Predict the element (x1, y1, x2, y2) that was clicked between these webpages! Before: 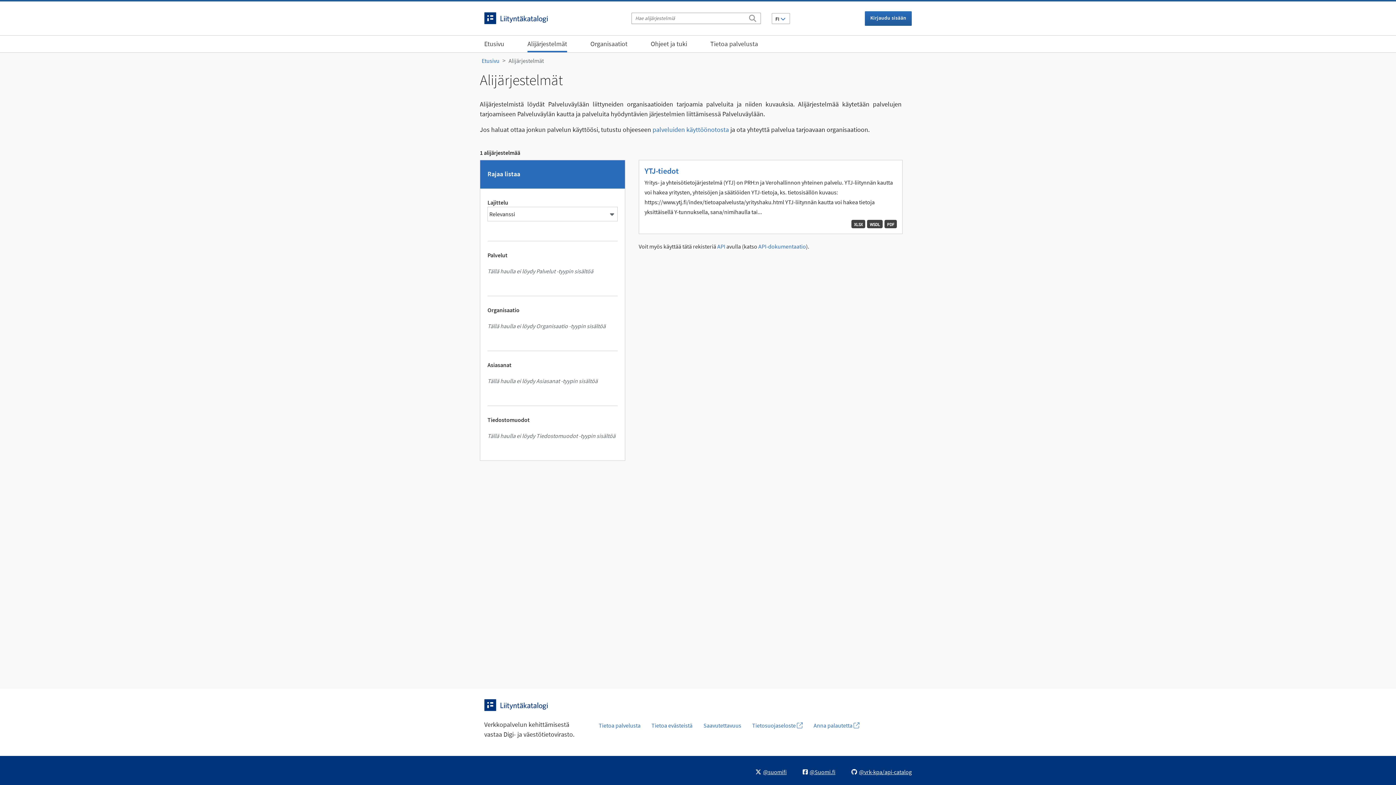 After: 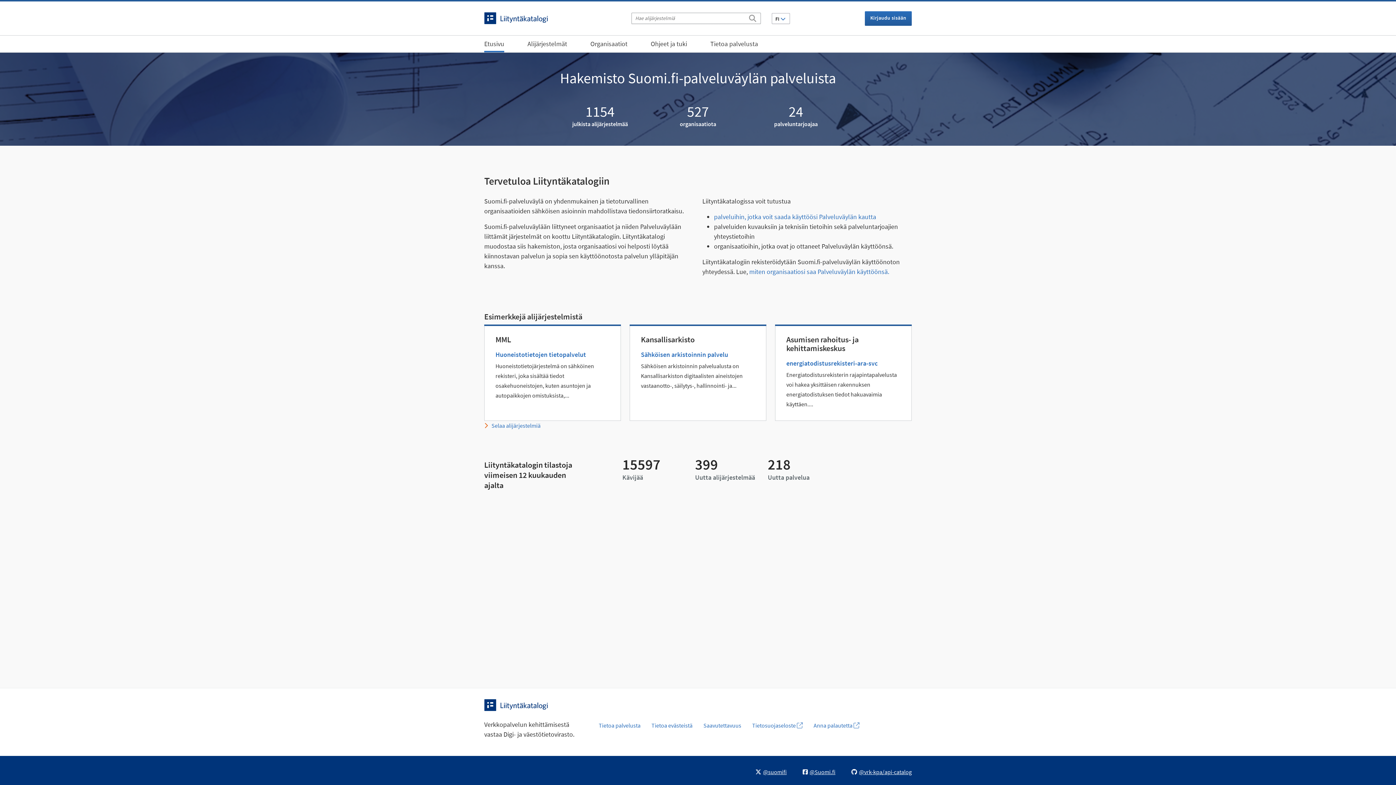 Action: label: Etusivu bbox: (484, 36, 504, 52)